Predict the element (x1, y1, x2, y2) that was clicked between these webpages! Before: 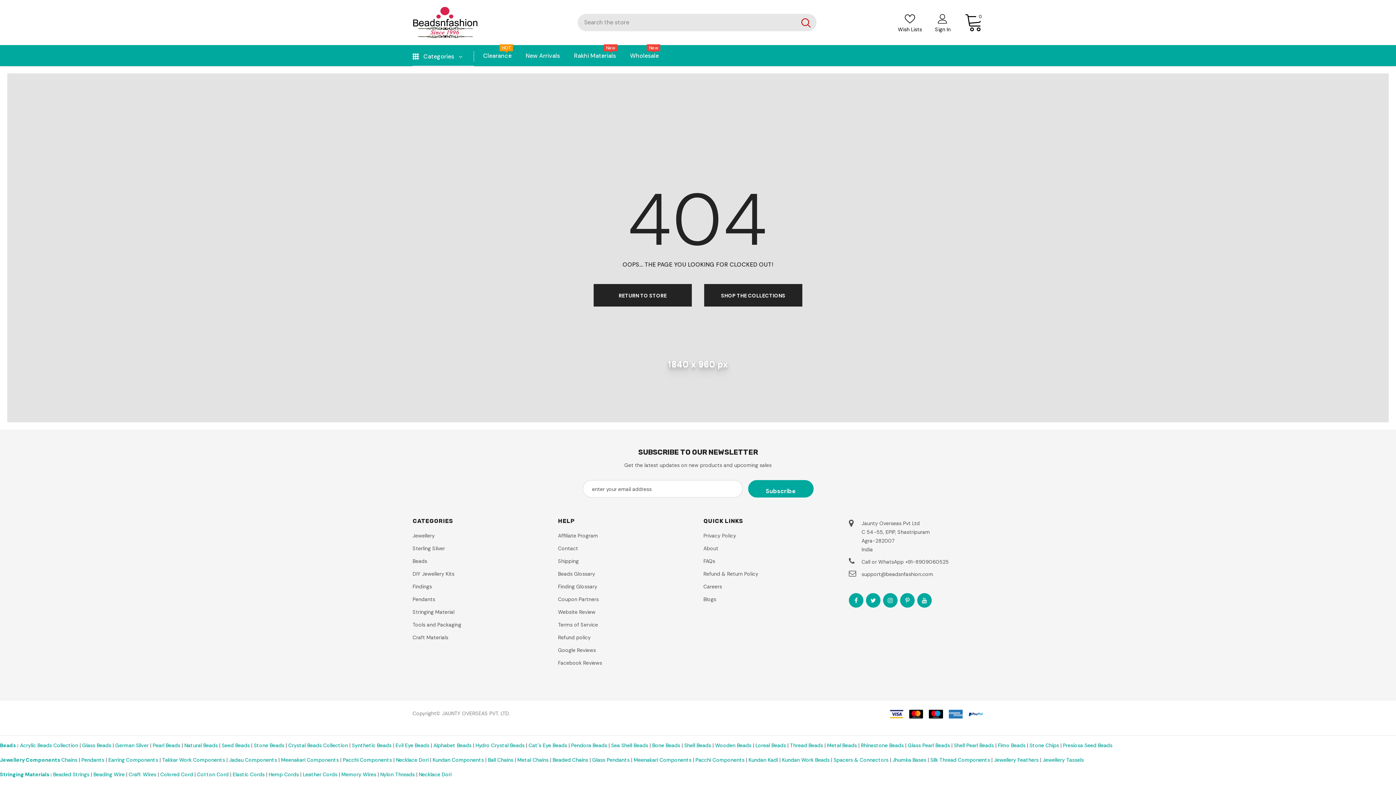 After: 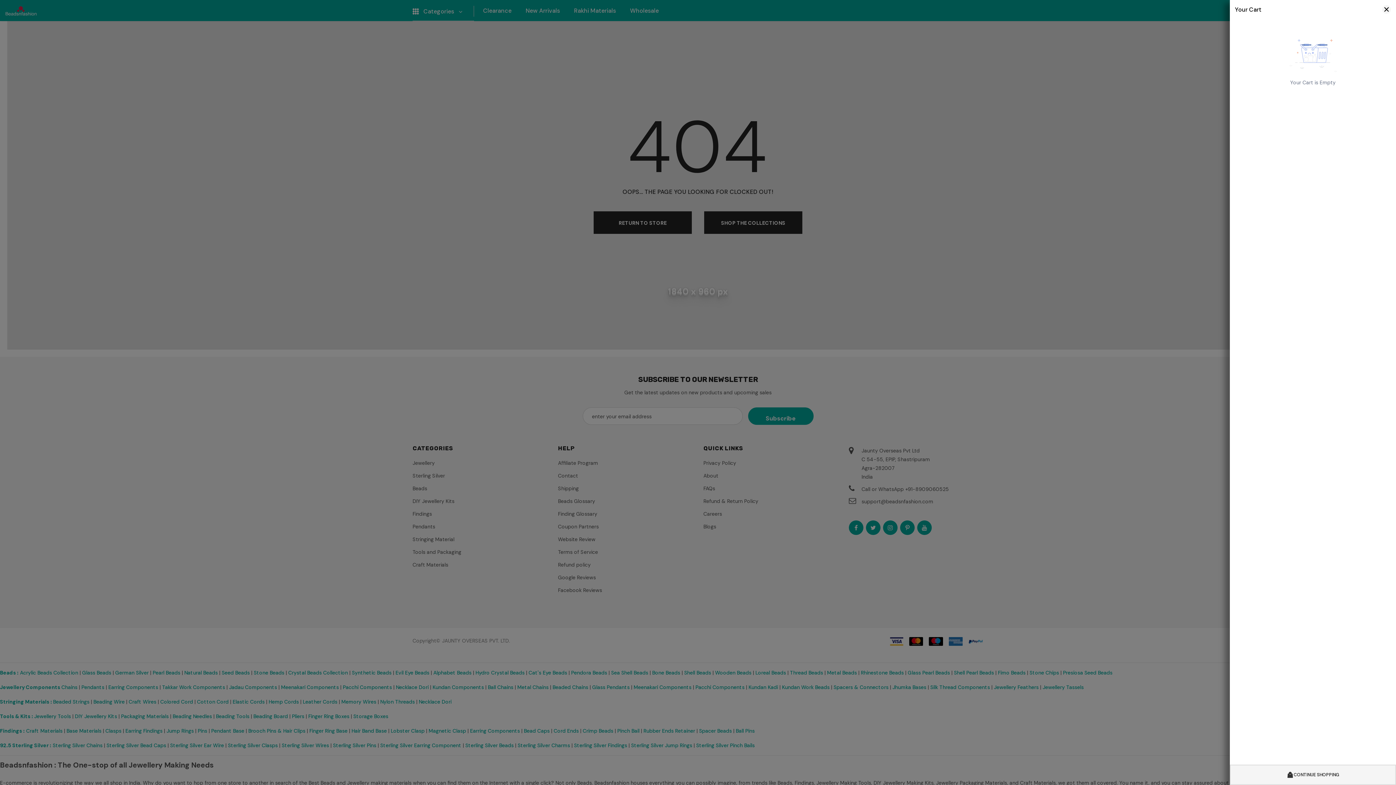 Action: label: 0 bbox: (964, 13, 983, 34)